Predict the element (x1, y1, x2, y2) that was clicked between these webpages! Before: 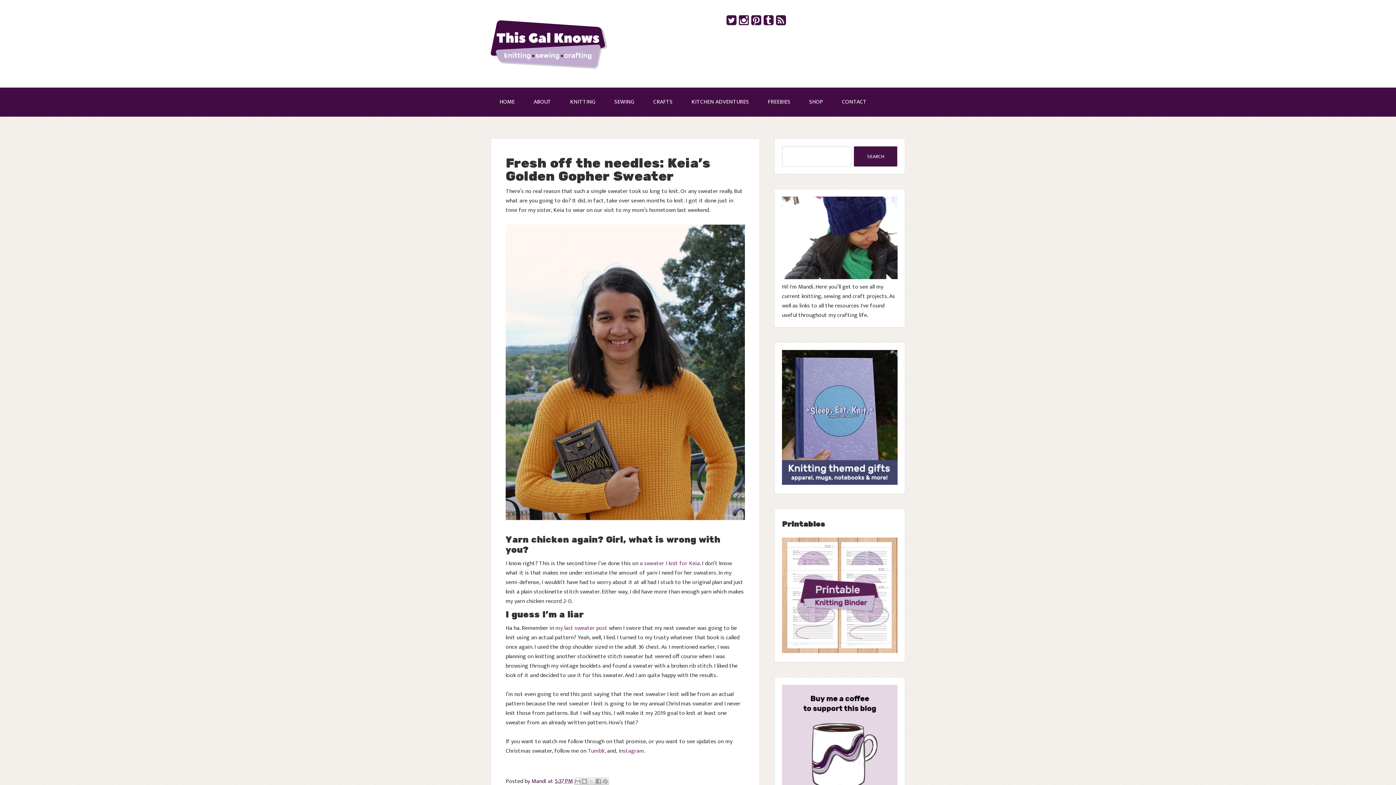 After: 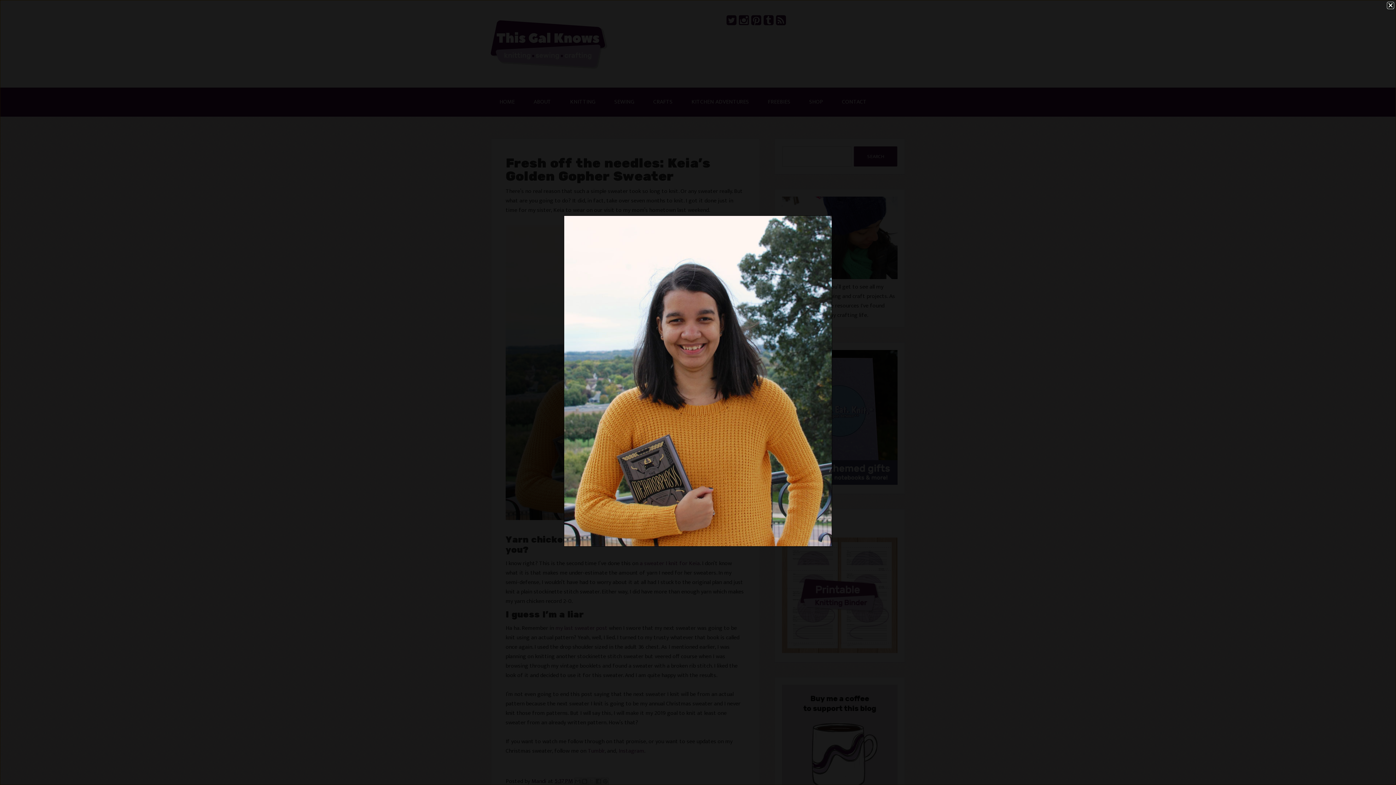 Action: bbox: (505, 512, 745, 522)